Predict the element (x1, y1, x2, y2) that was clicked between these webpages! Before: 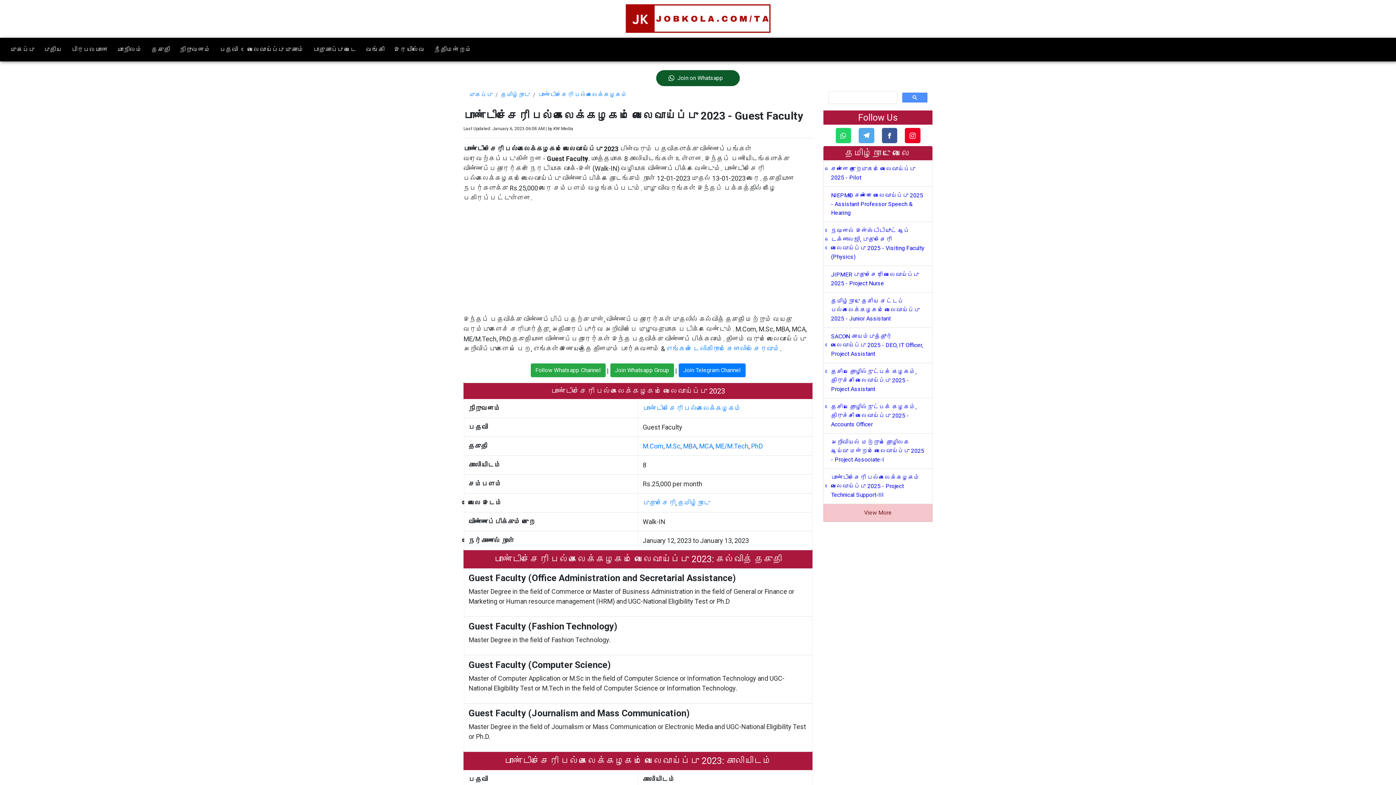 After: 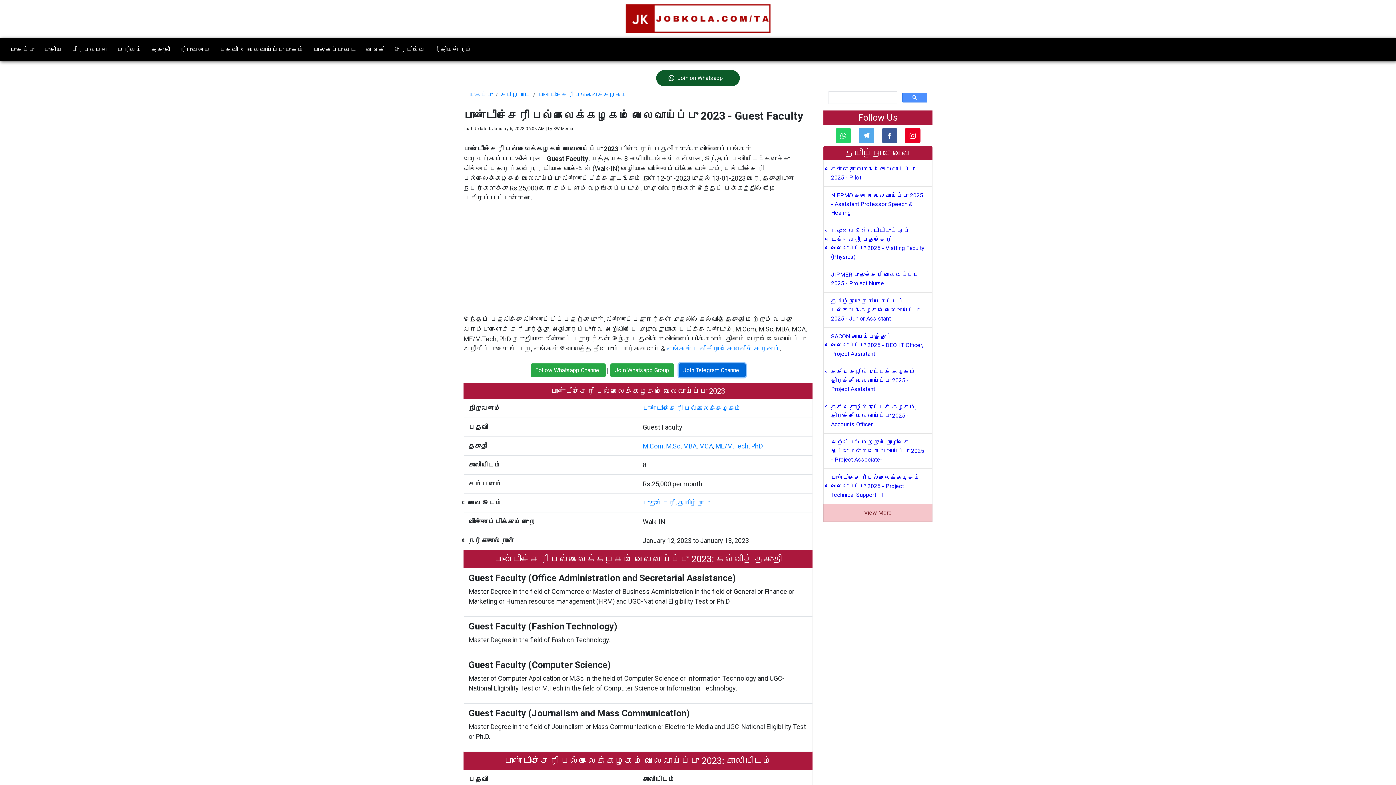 Action: bbox: (678, 363, 745, 377) label: Join Telegram Channel